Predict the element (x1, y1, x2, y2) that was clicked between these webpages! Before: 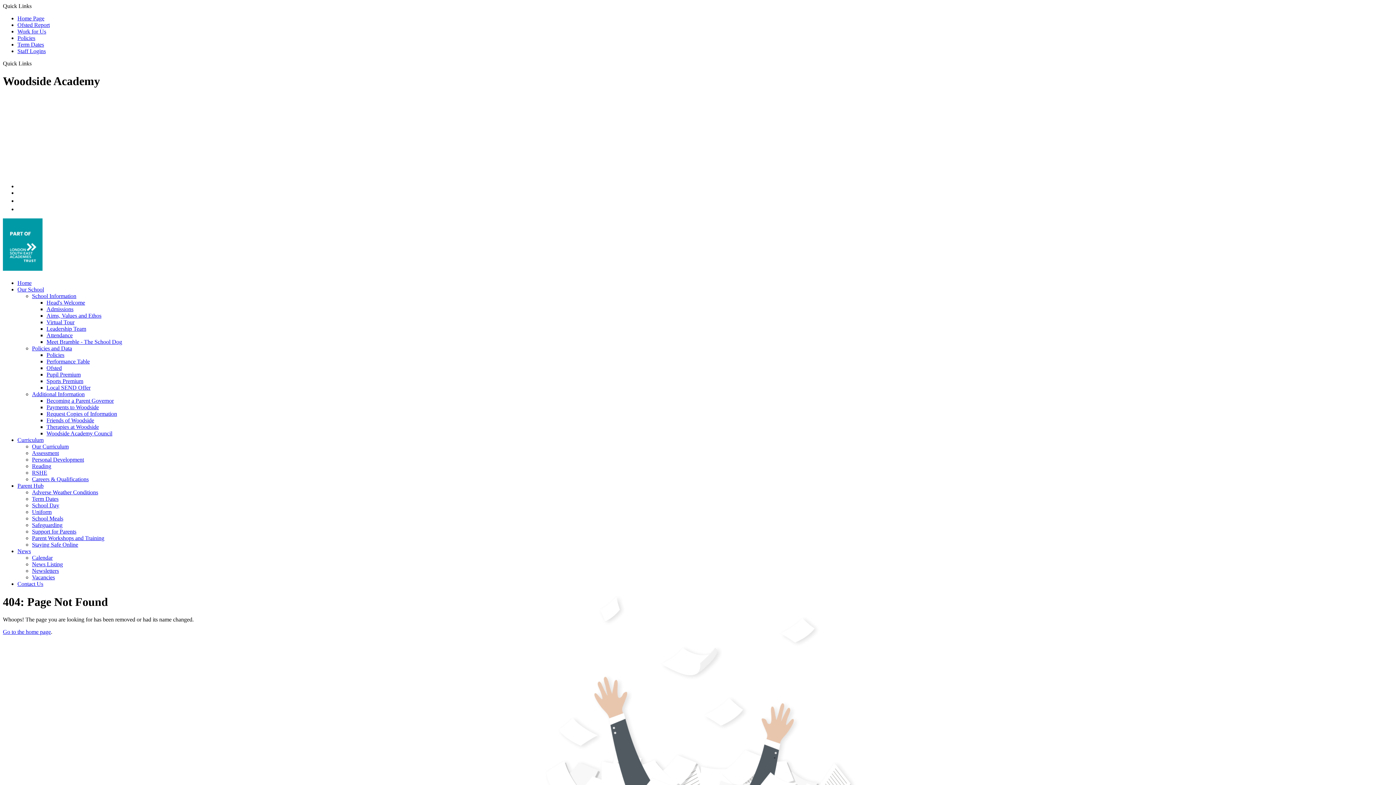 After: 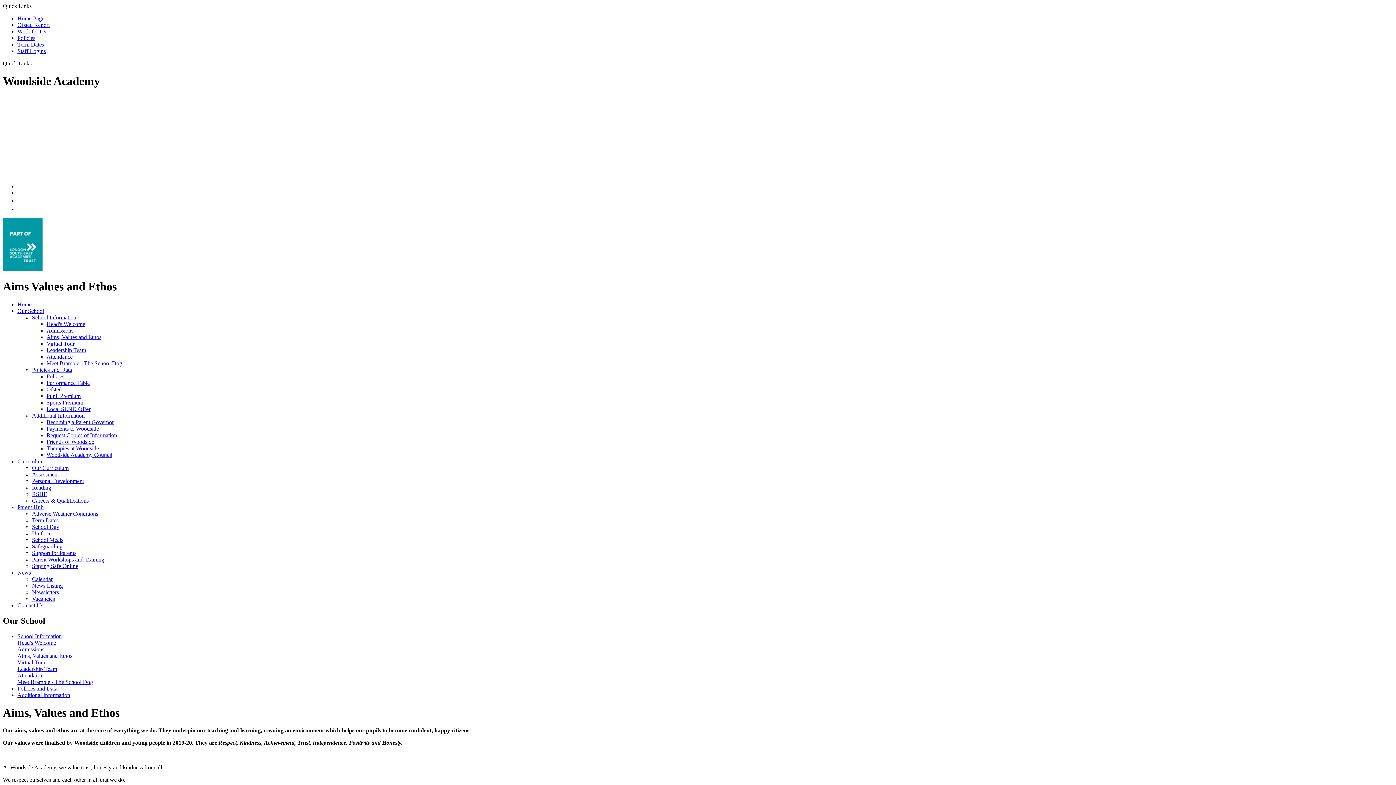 Action: bbox: (46, 312, 101, 319) label: Aims, Values and Ethos